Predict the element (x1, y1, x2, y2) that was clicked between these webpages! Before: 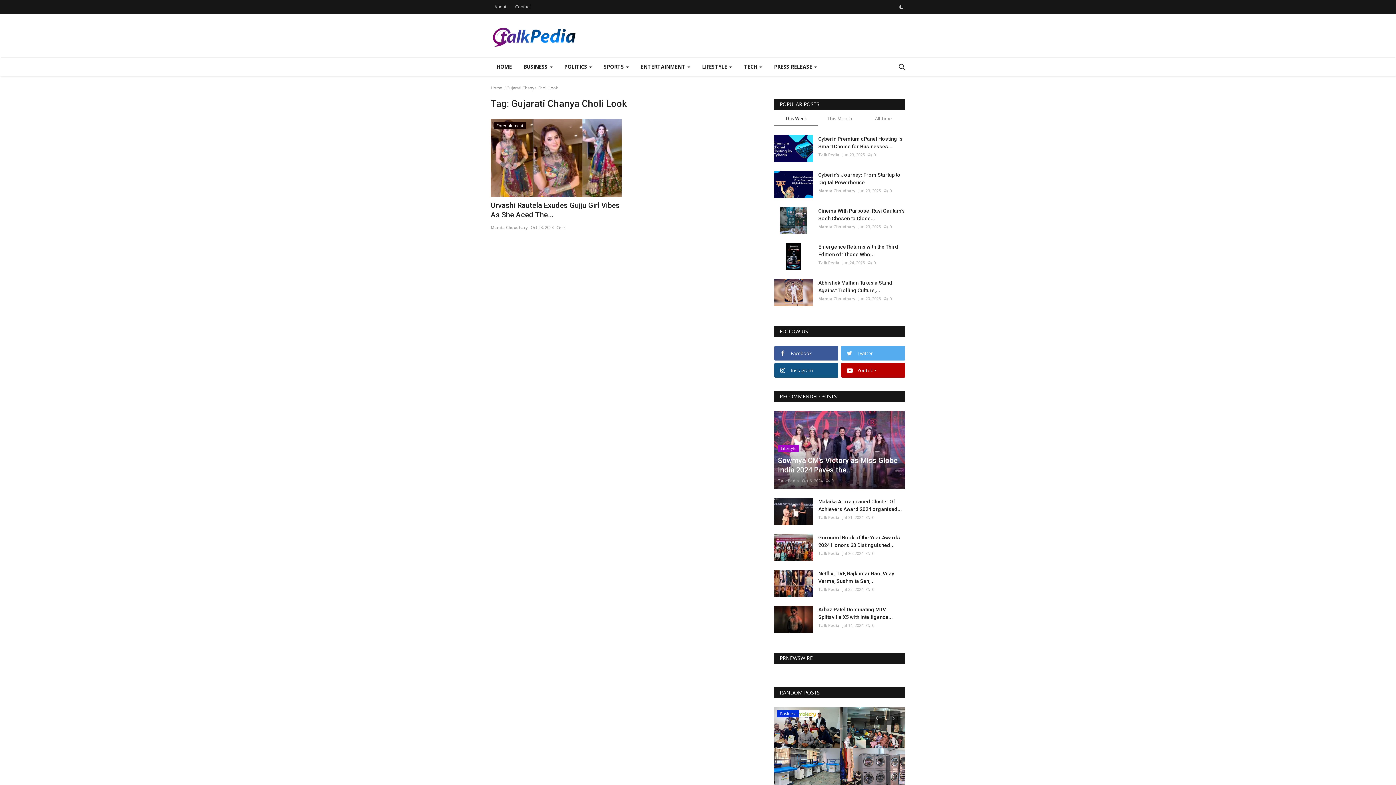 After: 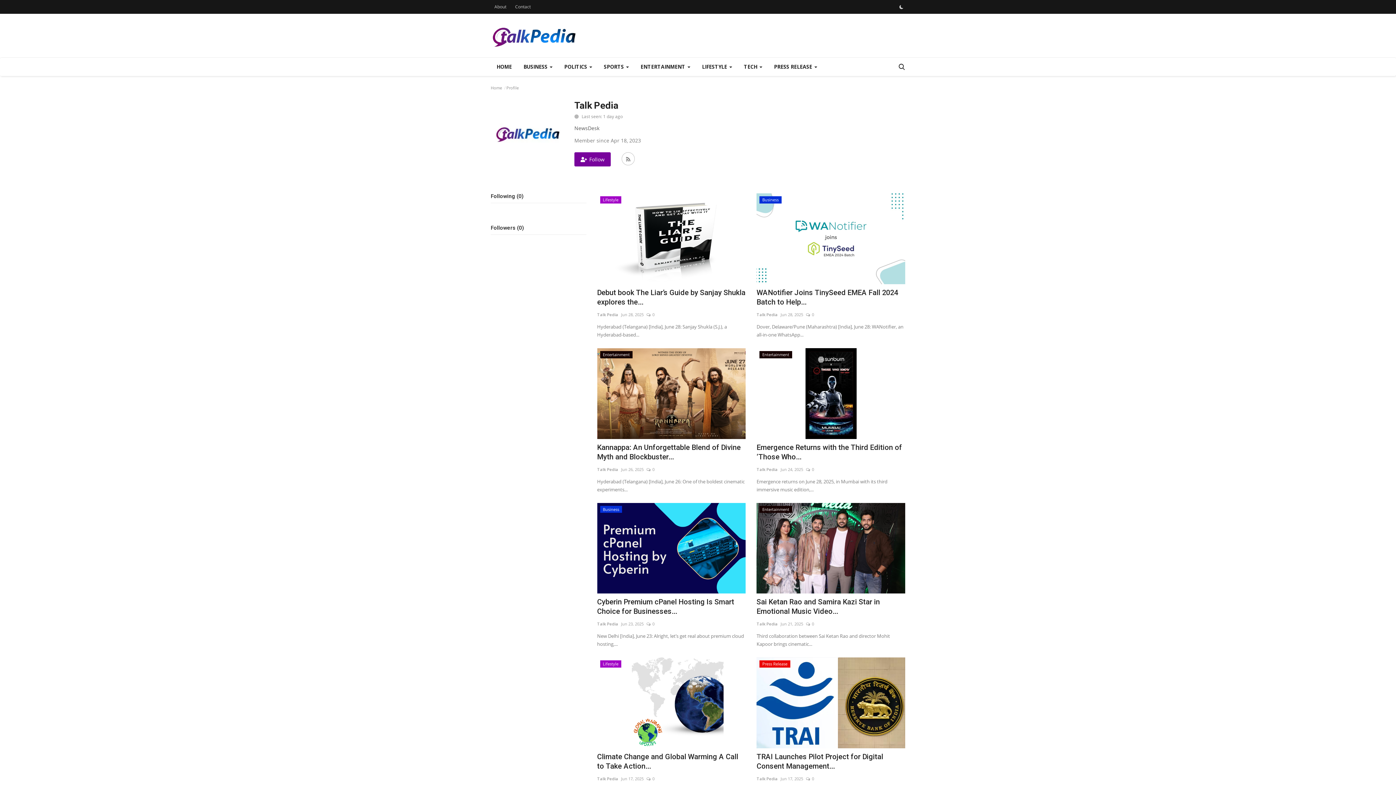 Action: label: Talk Pedia bbox: (818, 150, 839, 159)